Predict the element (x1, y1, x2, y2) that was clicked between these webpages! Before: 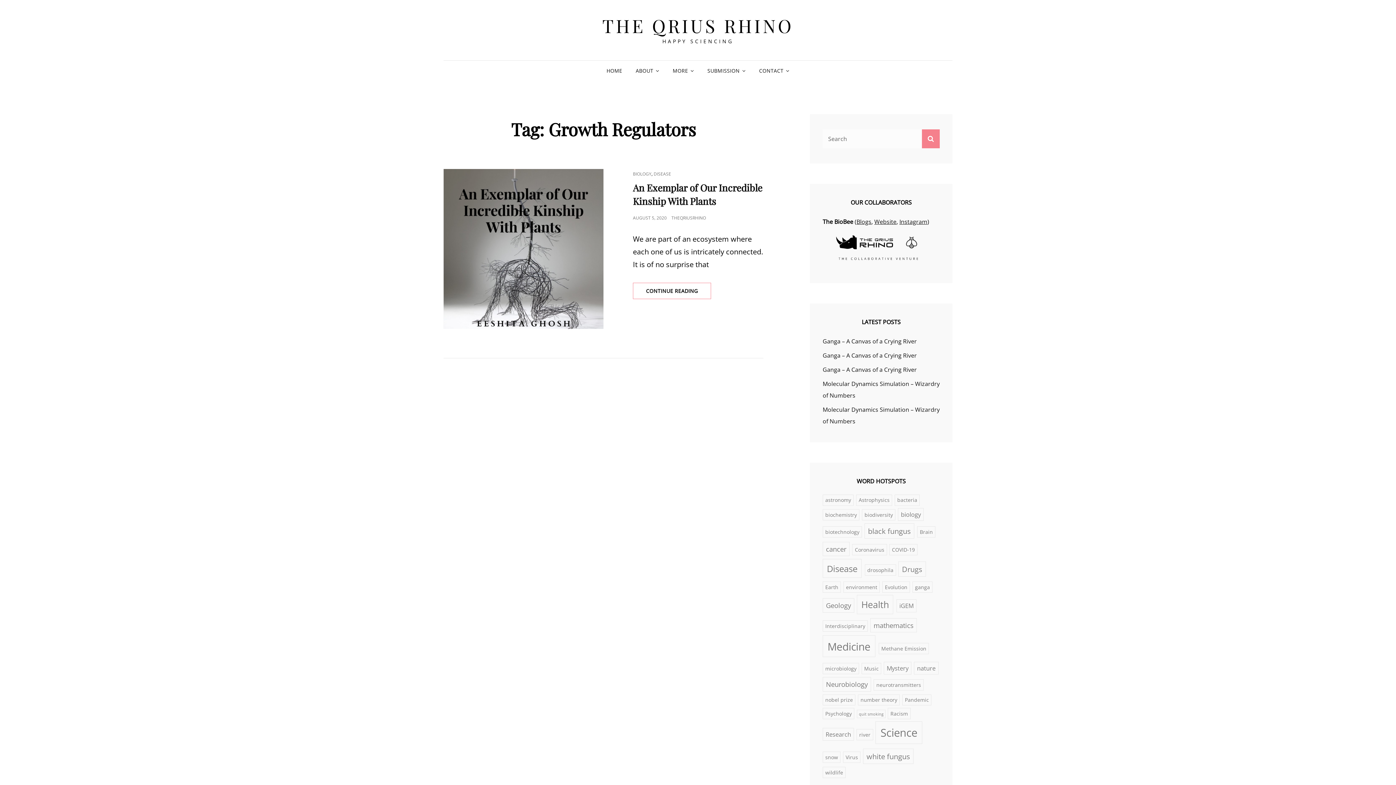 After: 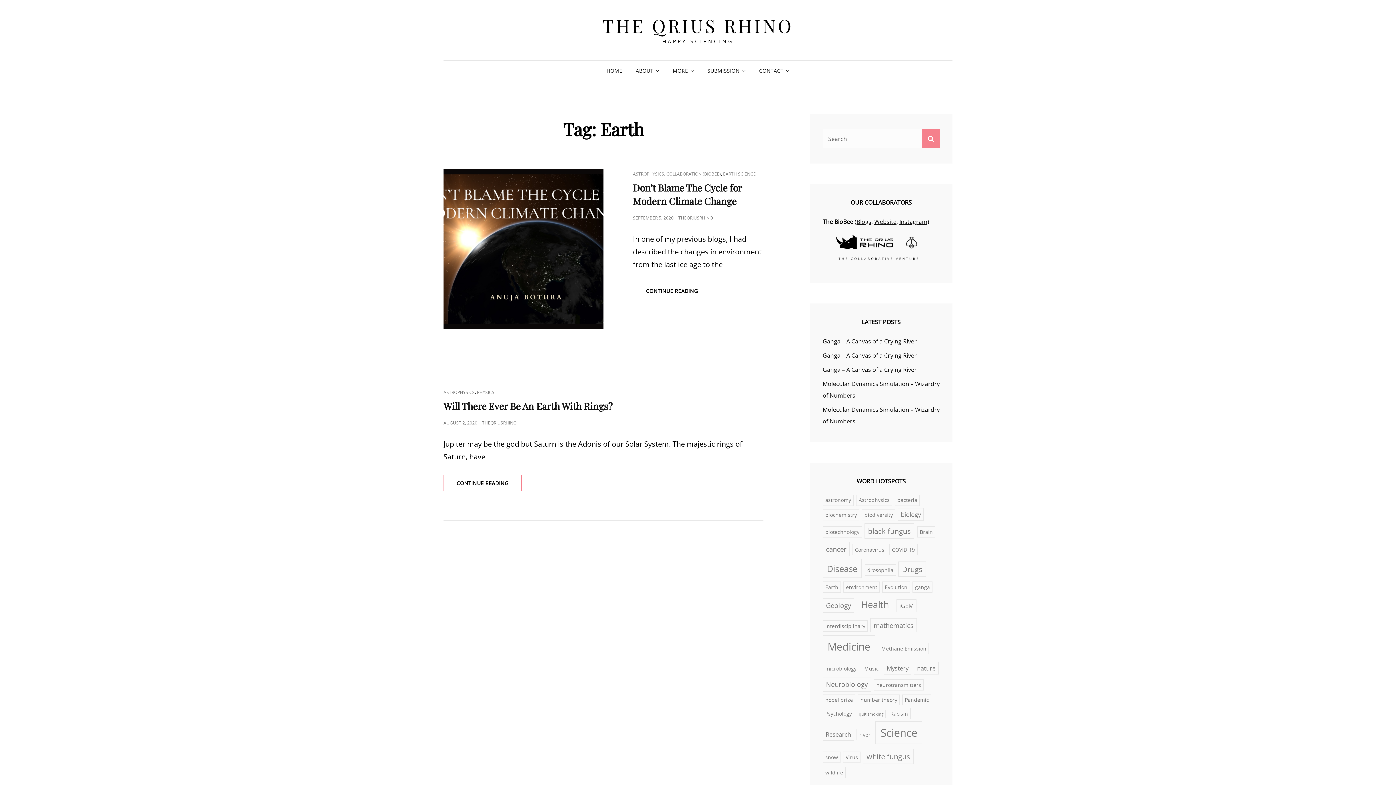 Action: label: Earth (2 items) bbox: (822, 581, 841, 593)